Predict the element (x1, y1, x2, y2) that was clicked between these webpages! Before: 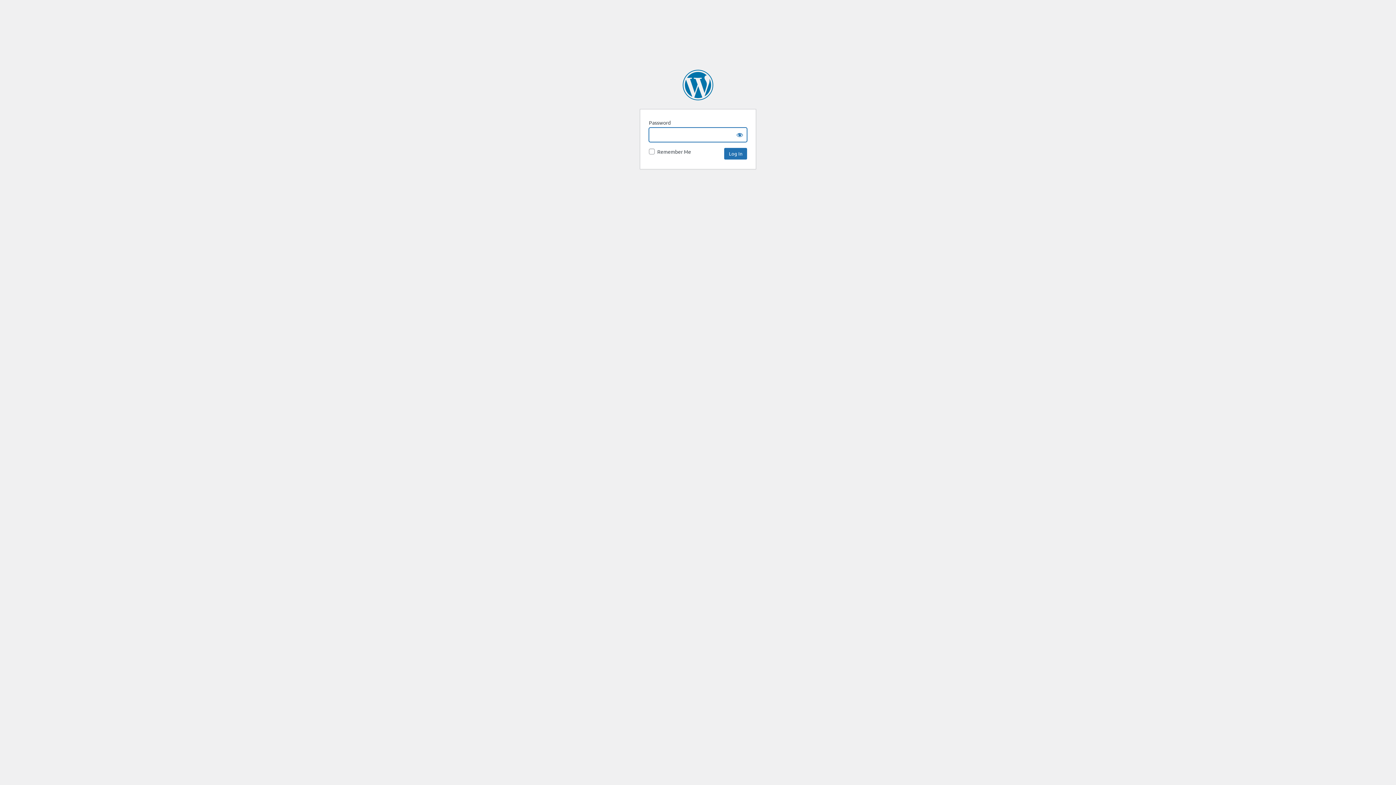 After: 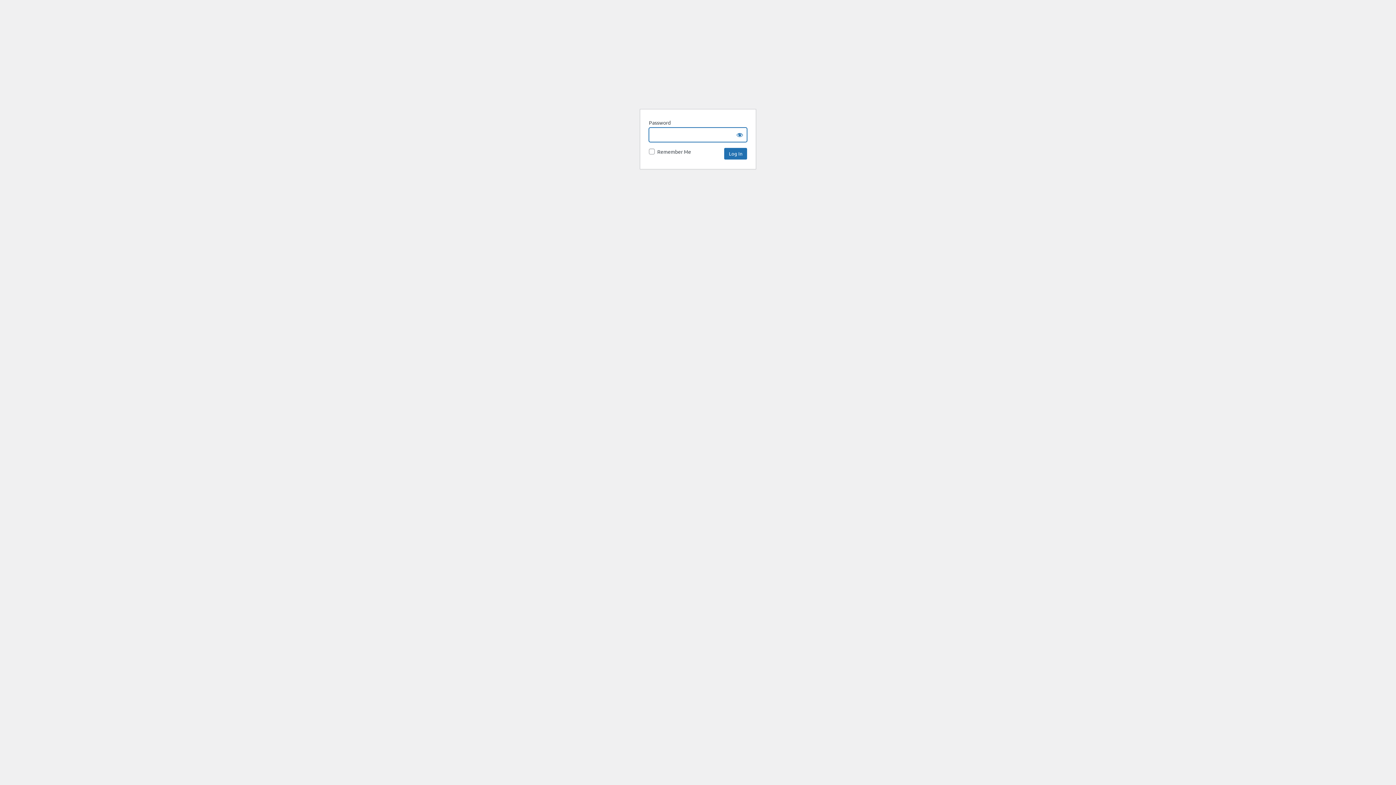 Action: label: The Shade Room bbox: (682, 69, 713, 100)